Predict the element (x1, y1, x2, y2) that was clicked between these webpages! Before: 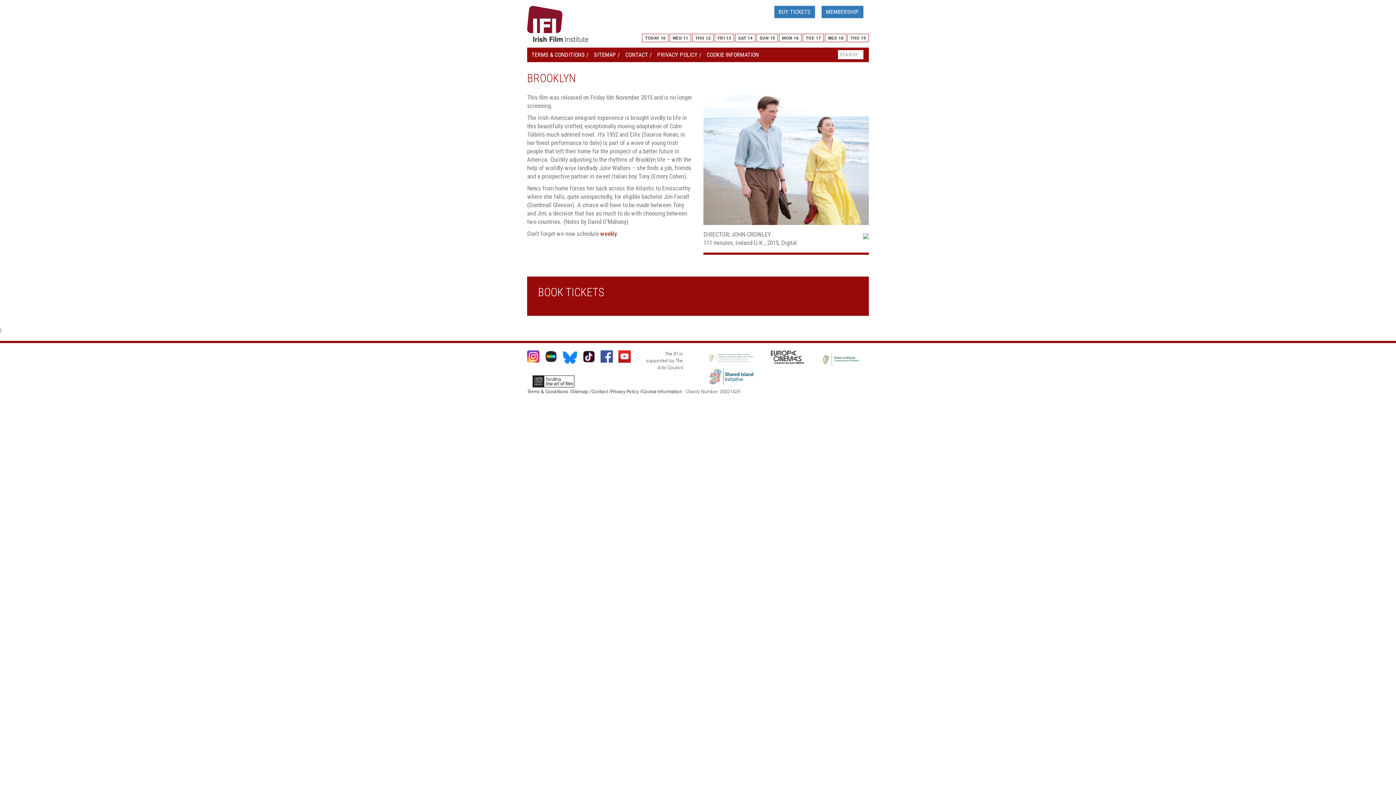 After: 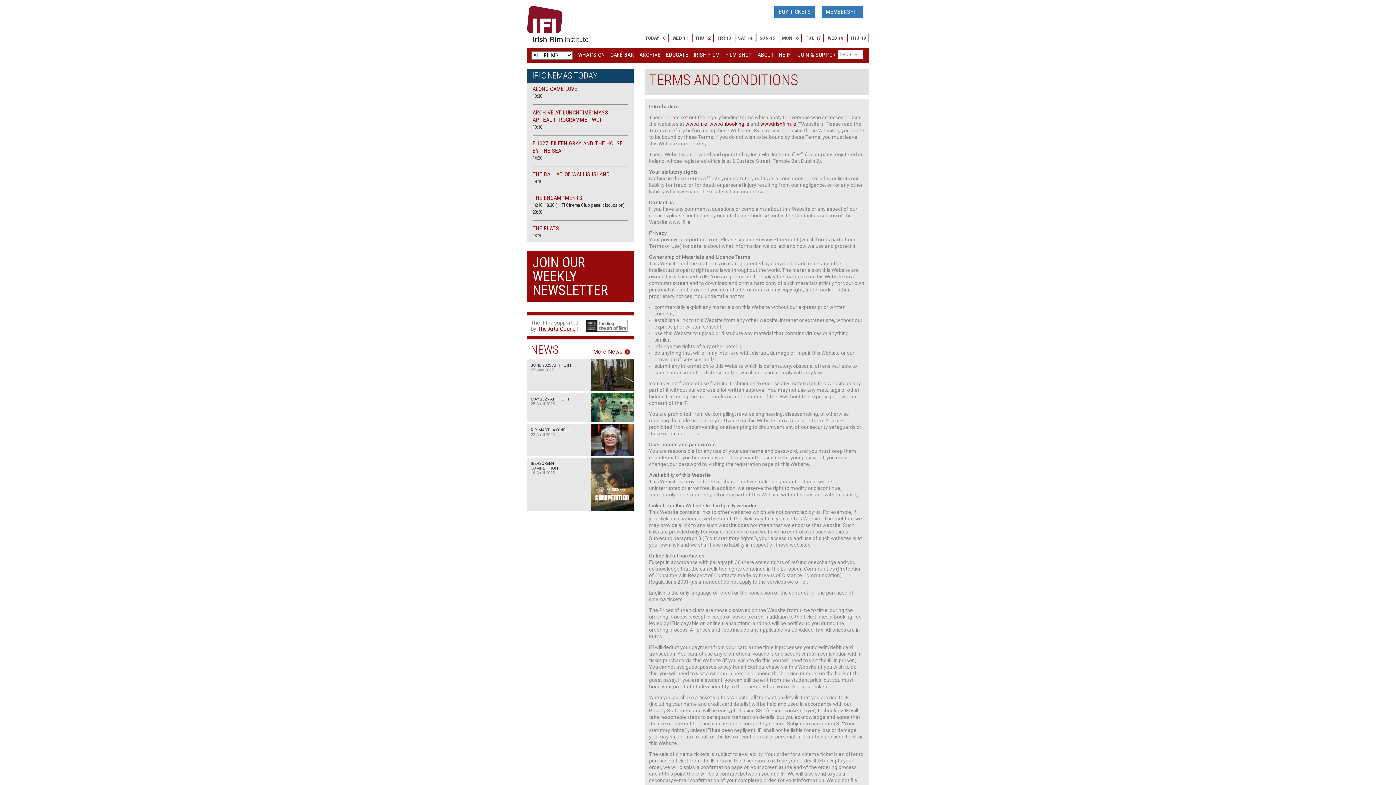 Action: bbox: (527, 389, 571, 394) label: Terms & Conditions /